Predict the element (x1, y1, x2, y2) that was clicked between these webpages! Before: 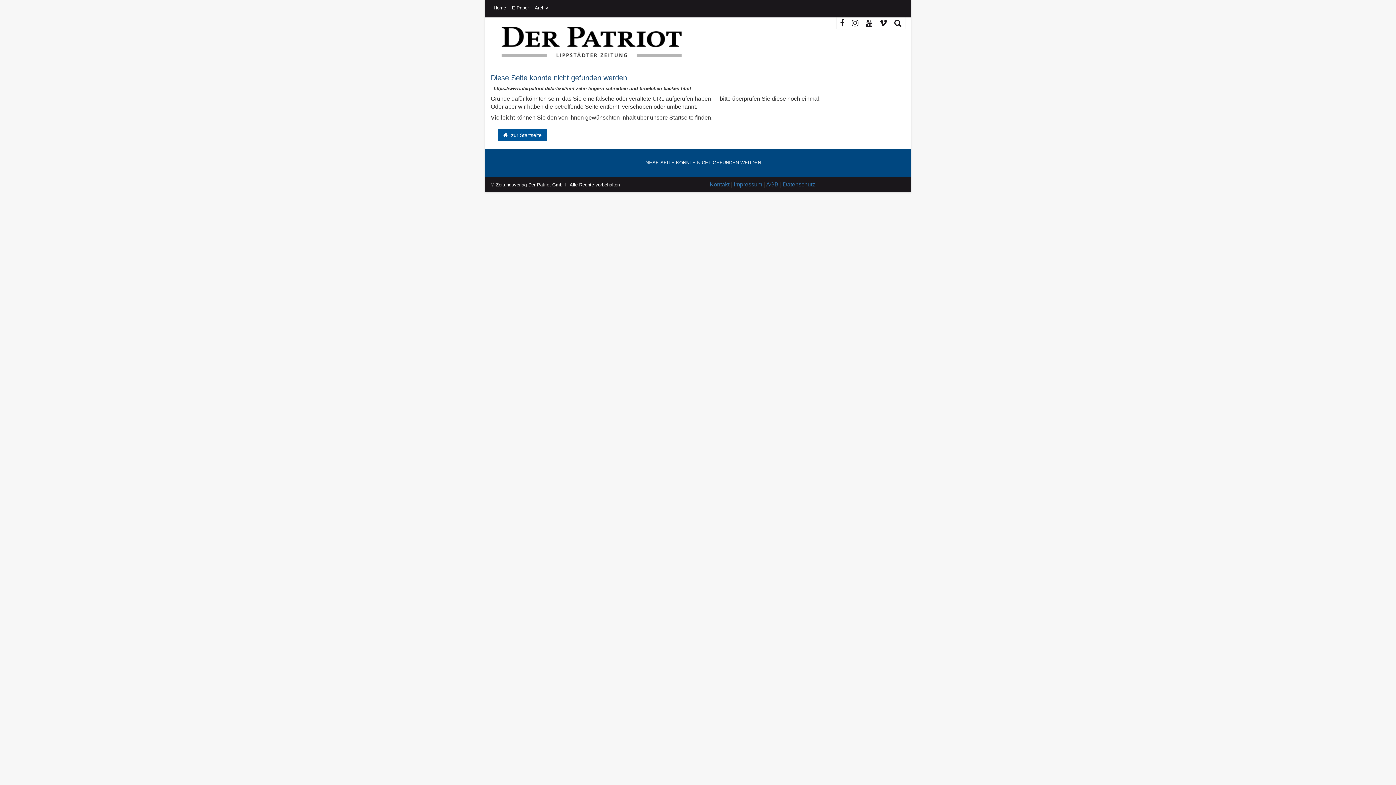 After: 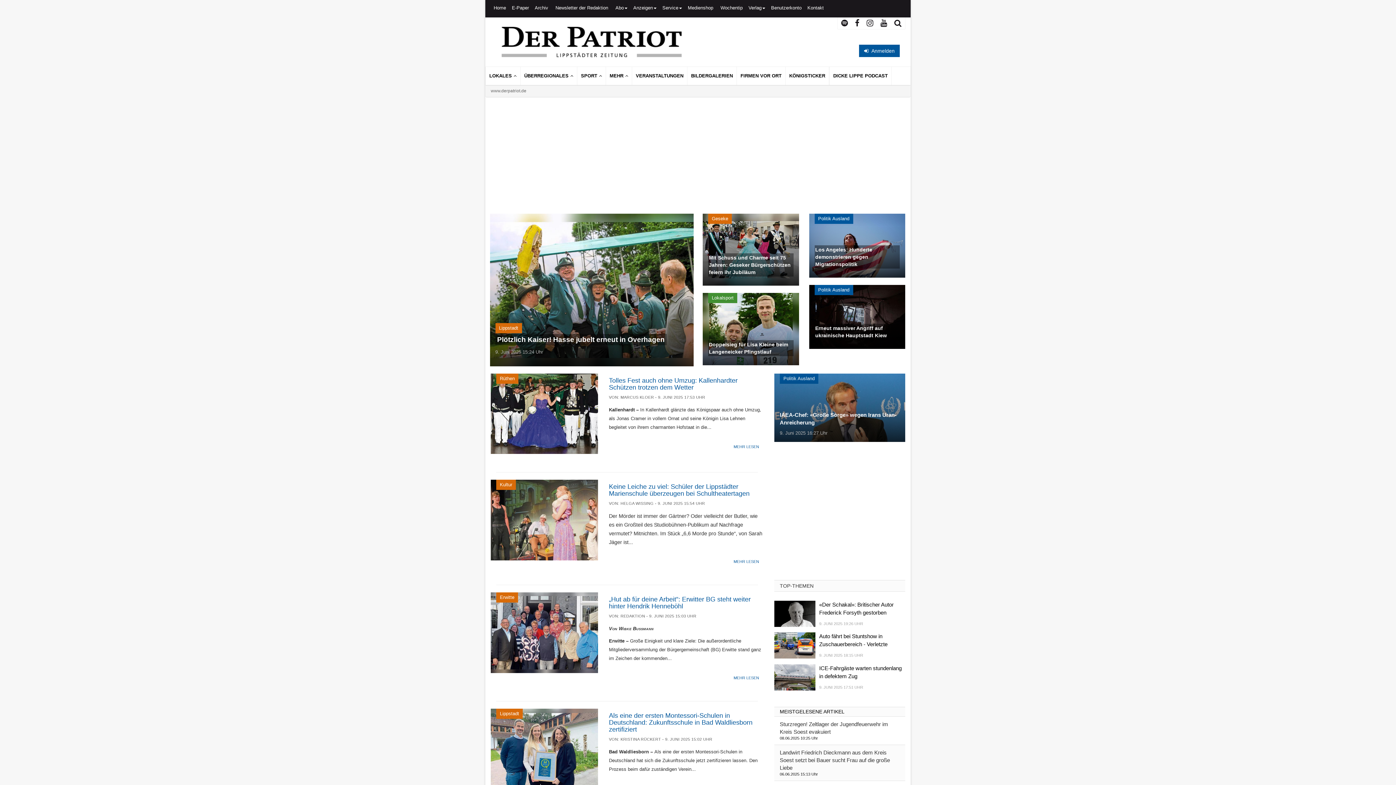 Action: bbox: (496, 26, 701, 57)